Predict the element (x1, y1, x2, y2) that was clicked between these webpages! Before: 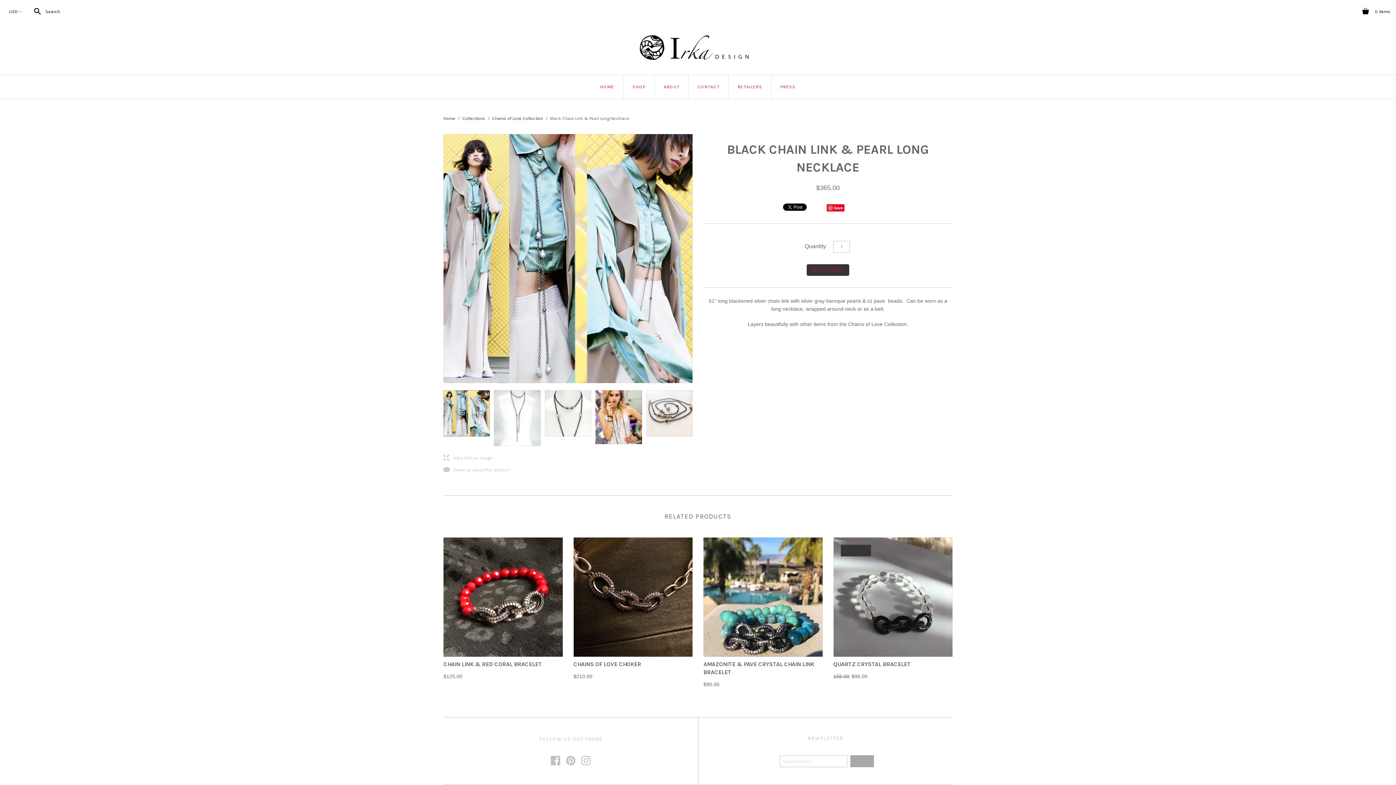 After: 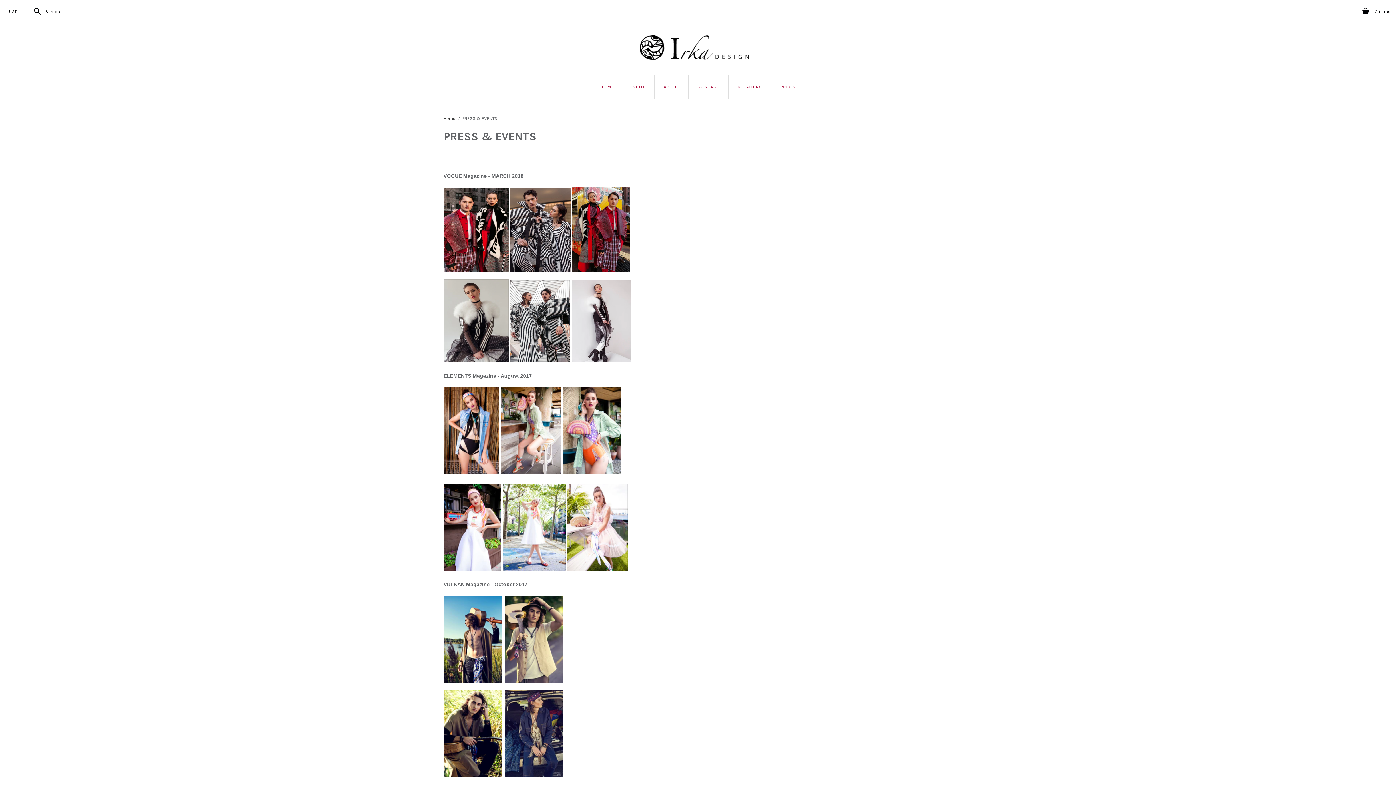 Action: label: PRESS bbox: (771, 74, 805, 98)